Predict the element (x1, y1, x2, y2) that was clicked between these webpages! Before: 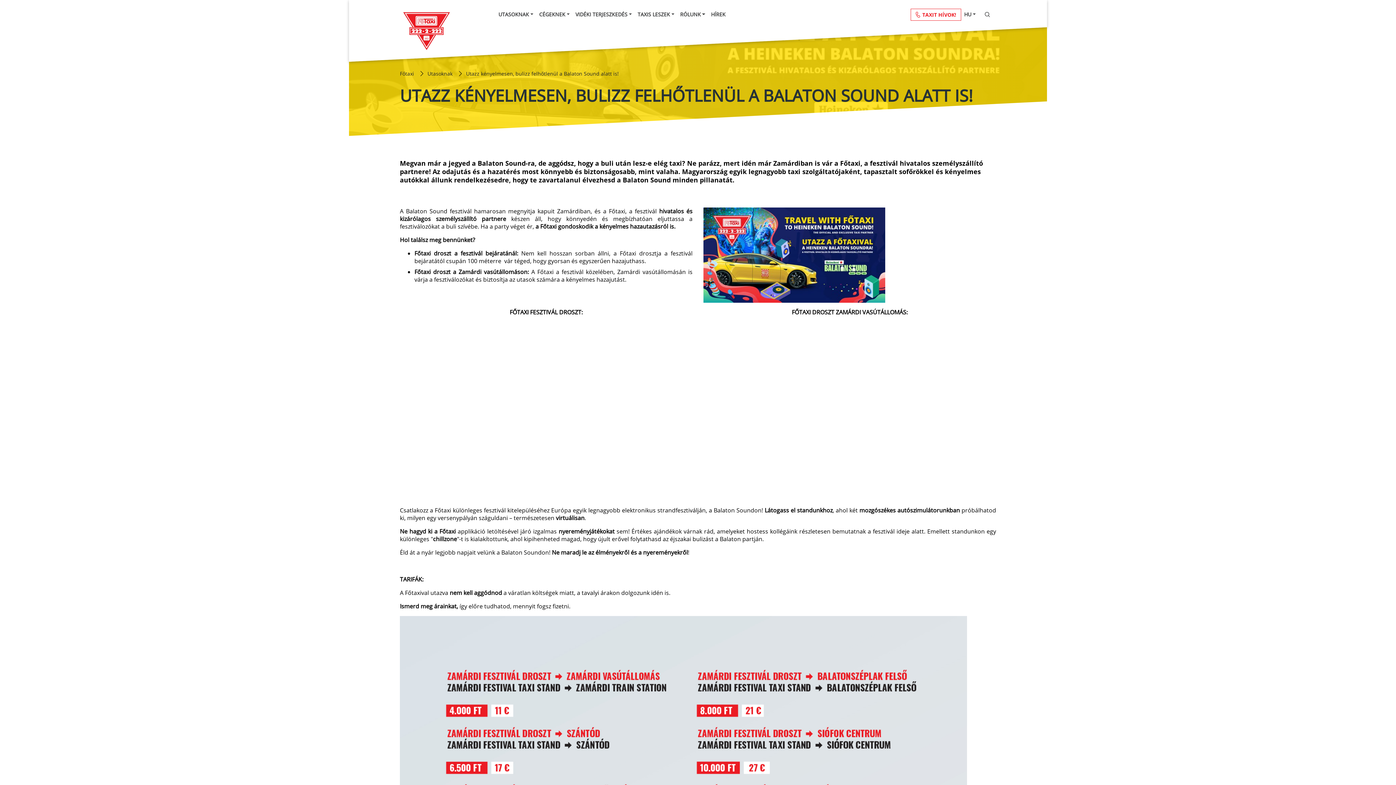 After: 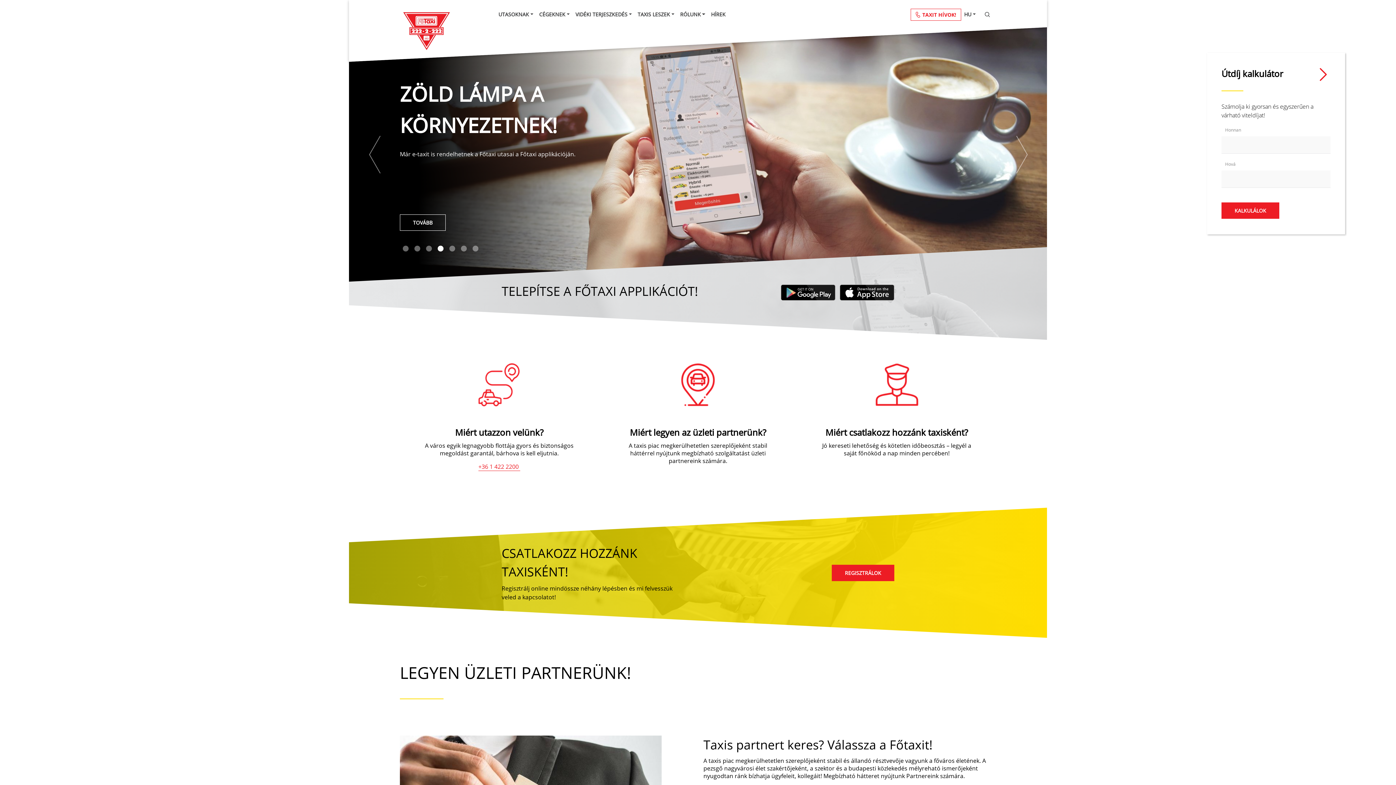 Action: label: Főtaxi bbox: (400, 70, 414, 77)